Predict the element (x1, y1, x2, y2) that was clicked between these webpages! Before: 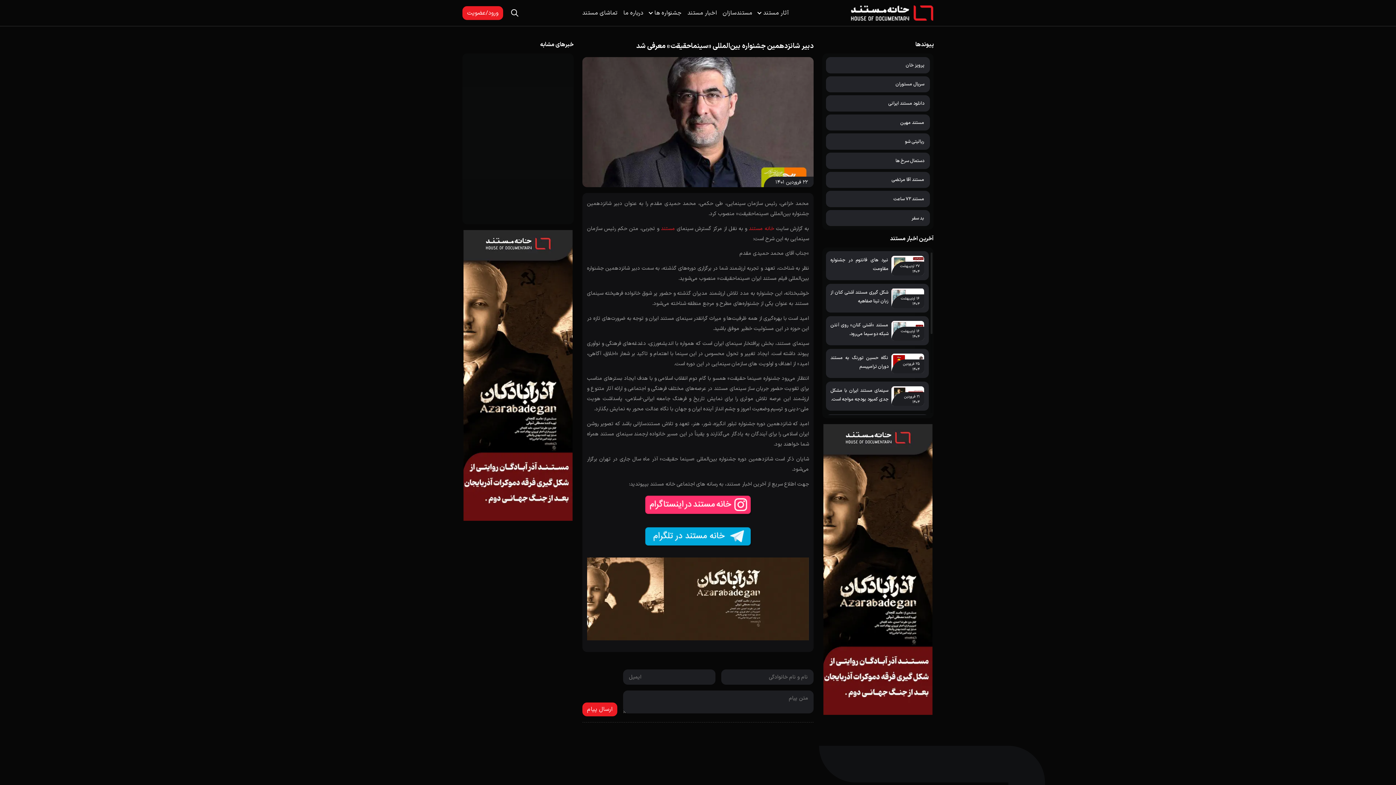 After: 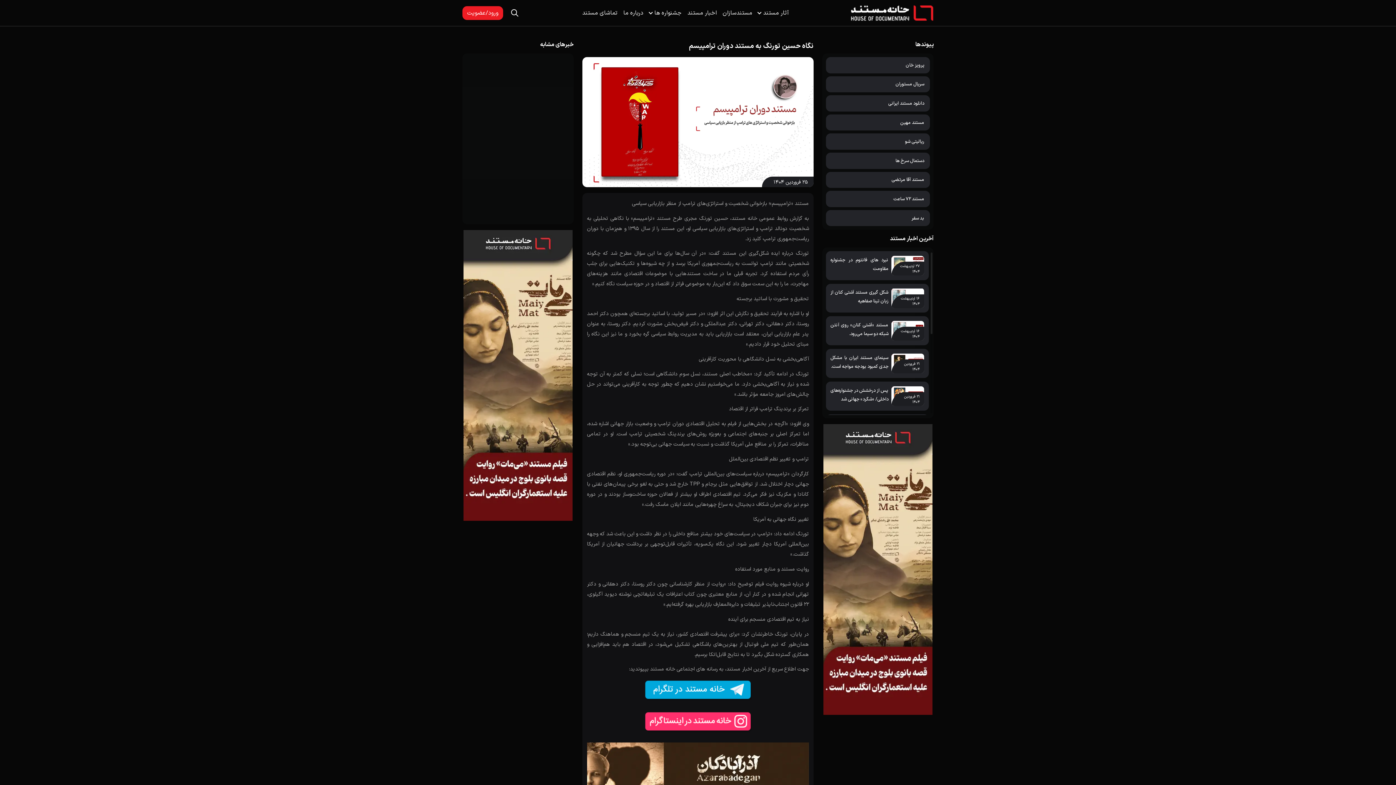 Action: bbox: (826, 349, 929, 378) label: ۲۵ فروردین ۱۴۰۴
نگاه حسین تورنگ به مستند دوران ترامپیسم